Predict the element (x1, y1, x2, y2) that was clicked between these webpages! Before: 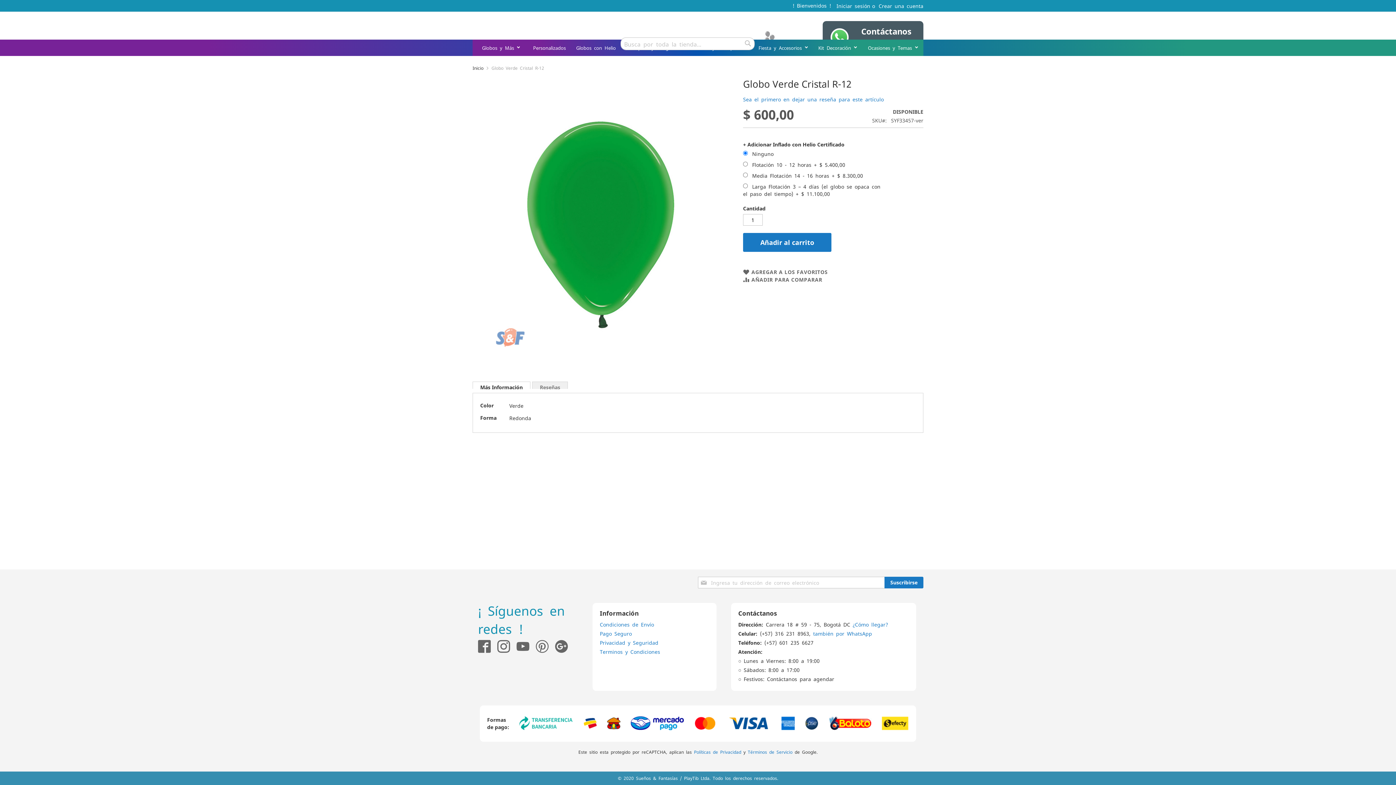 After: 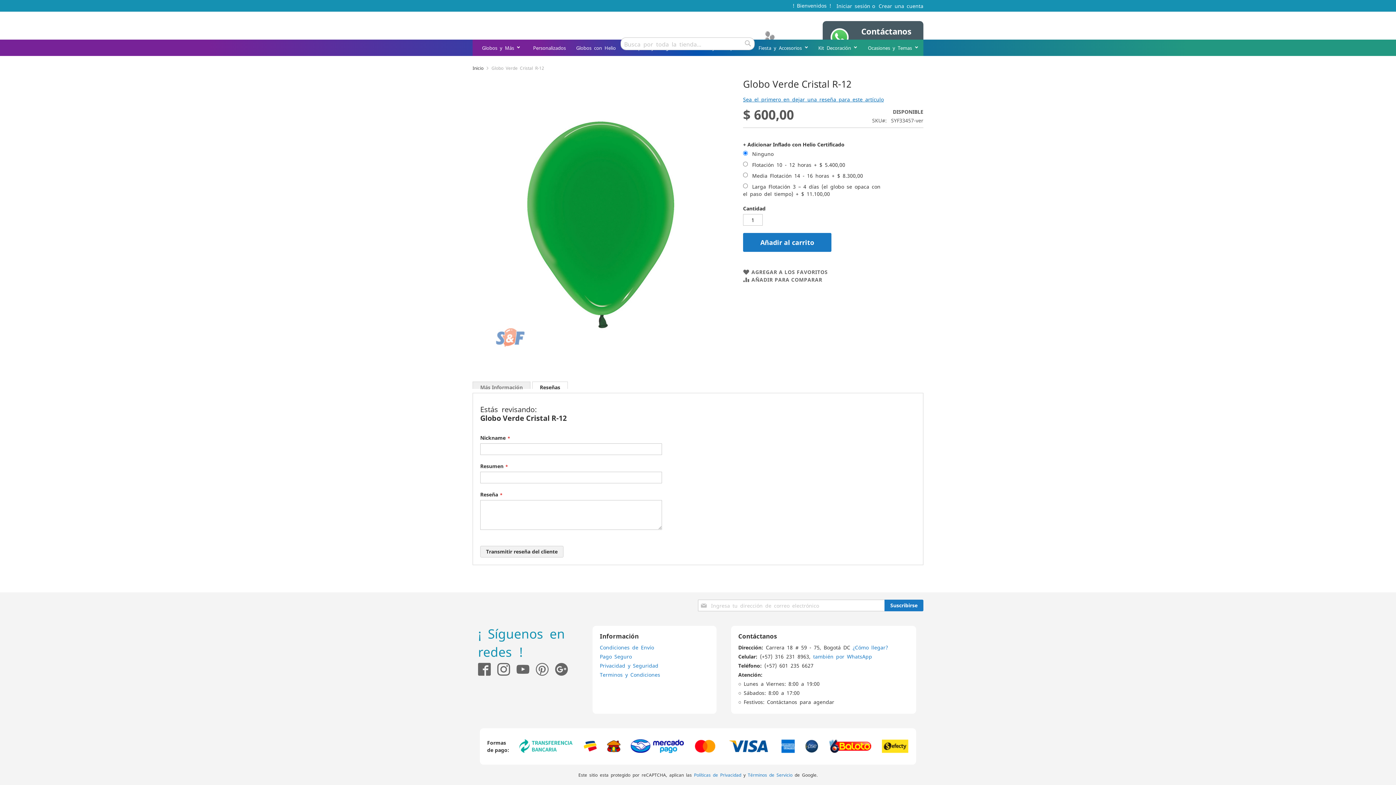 Action: label: Sea el primero en dejar una reseña para este artículo bbox: (743, 96, 884, 101)